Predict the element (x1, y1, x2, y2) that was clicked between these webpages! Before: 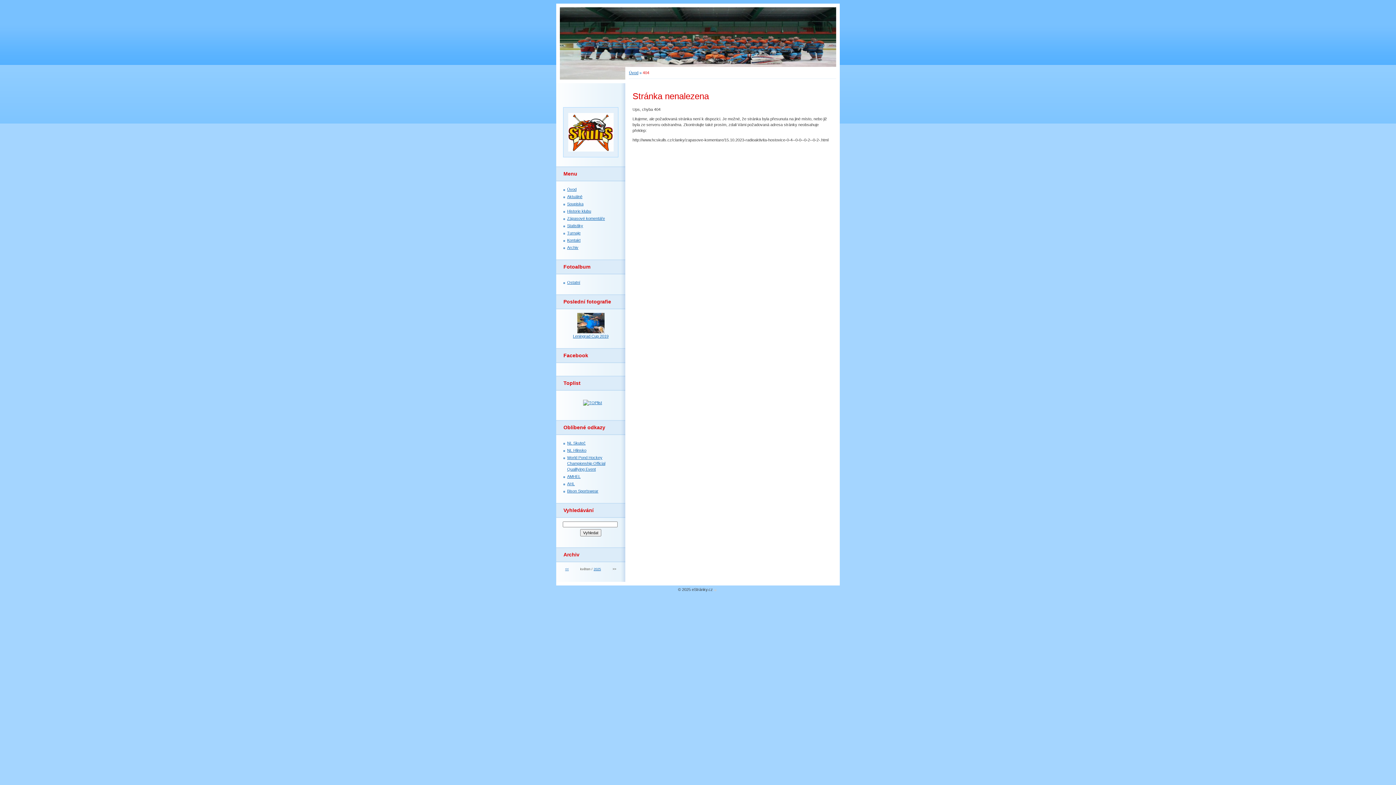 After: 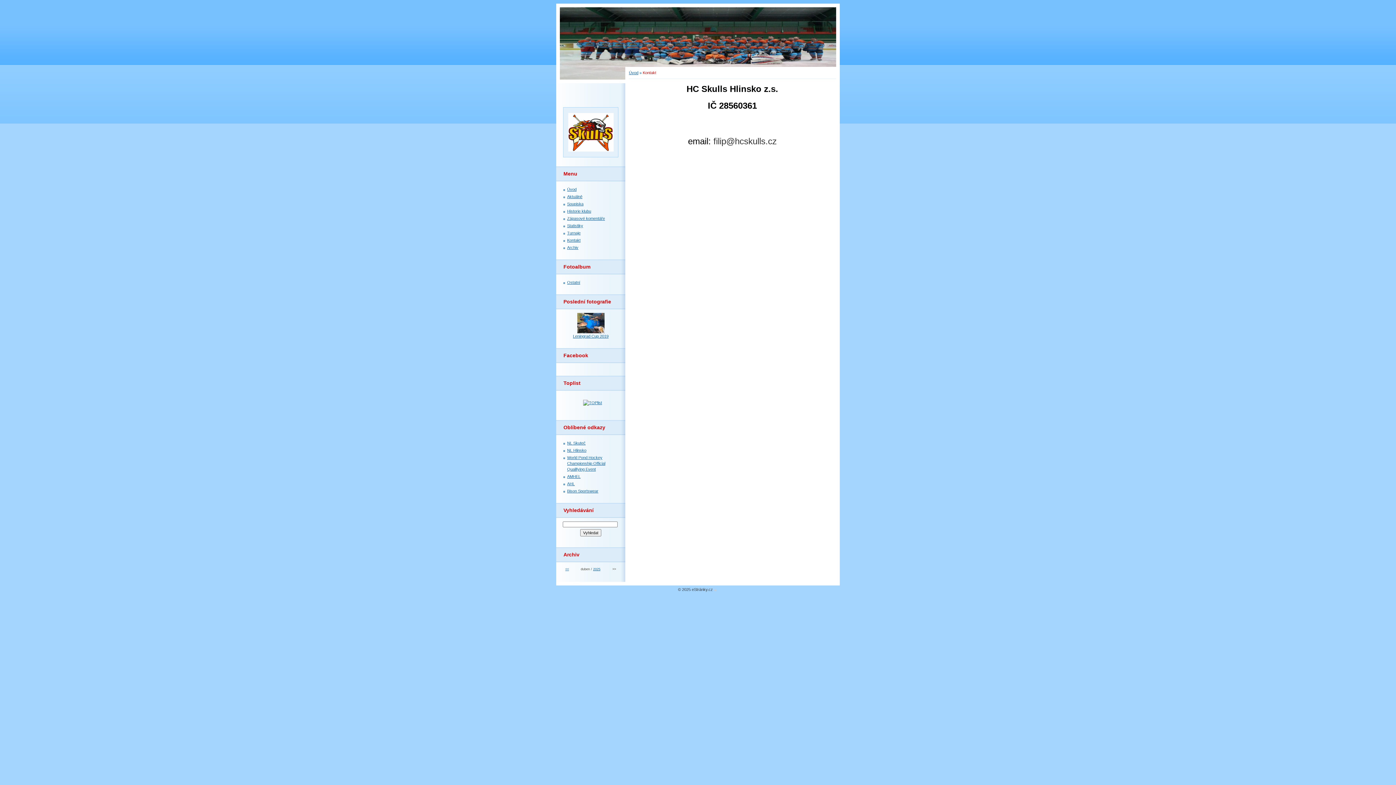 Action: bbox: (567, 238, 580, 242) label: Kontakt